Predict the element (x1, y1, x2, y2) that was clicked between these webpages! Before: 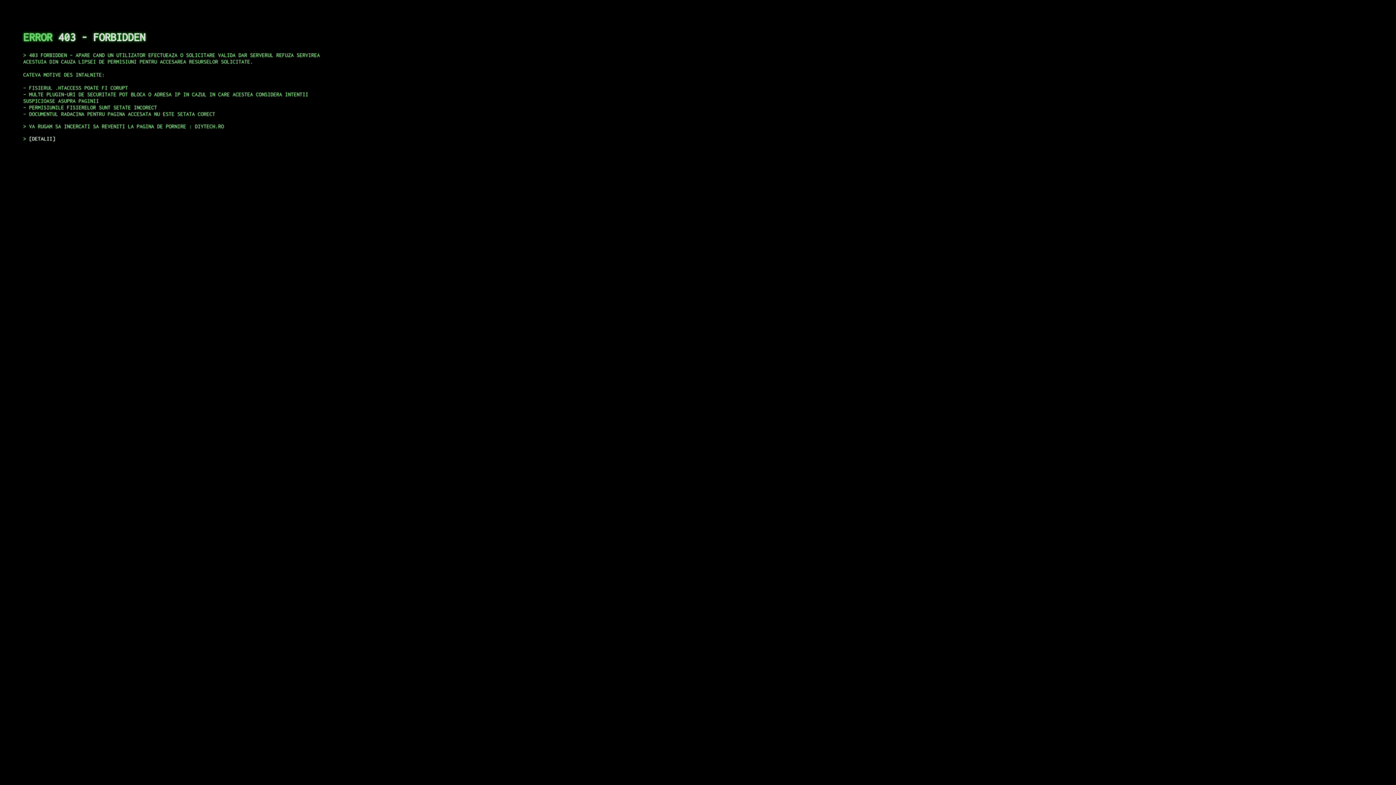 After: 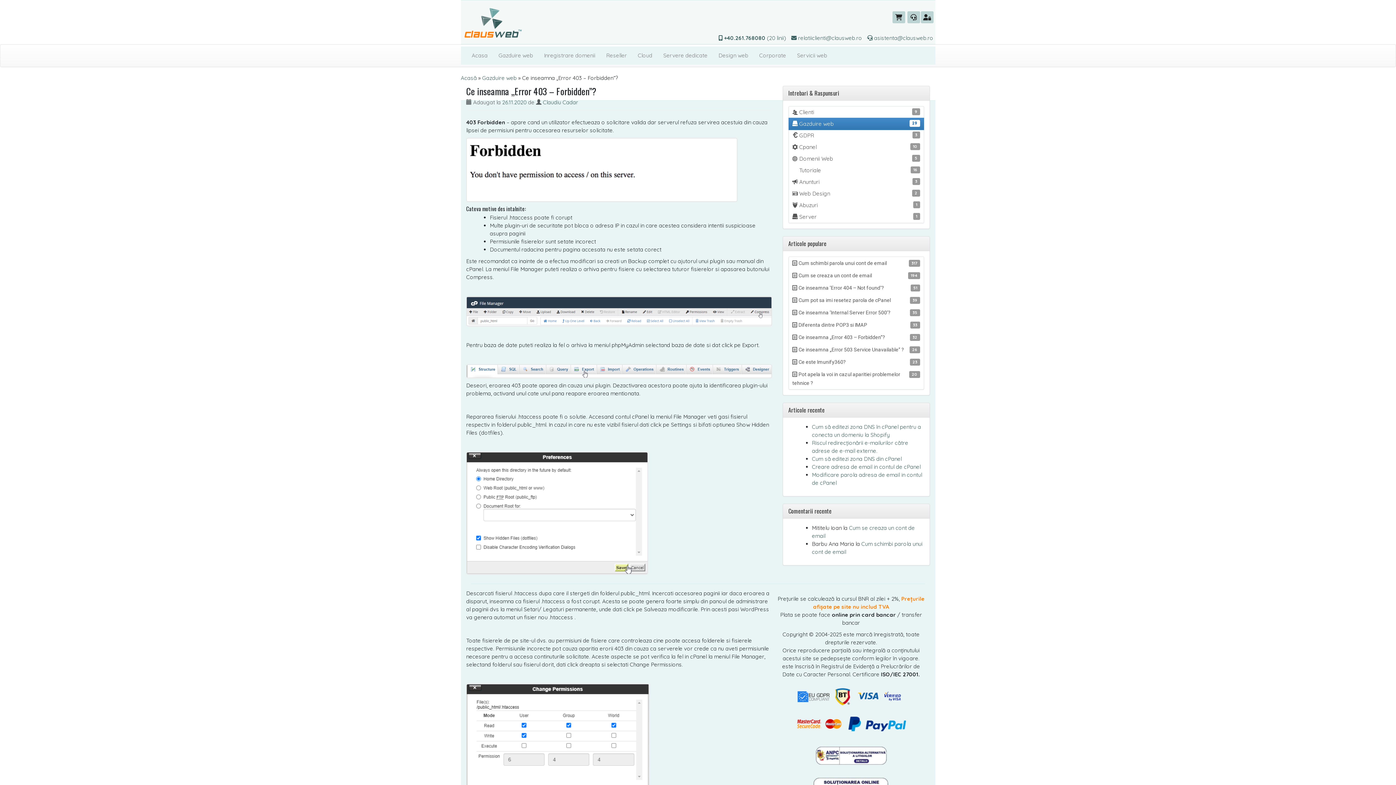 Action: bbox: (29, 135, 55, 141) label: DETALII